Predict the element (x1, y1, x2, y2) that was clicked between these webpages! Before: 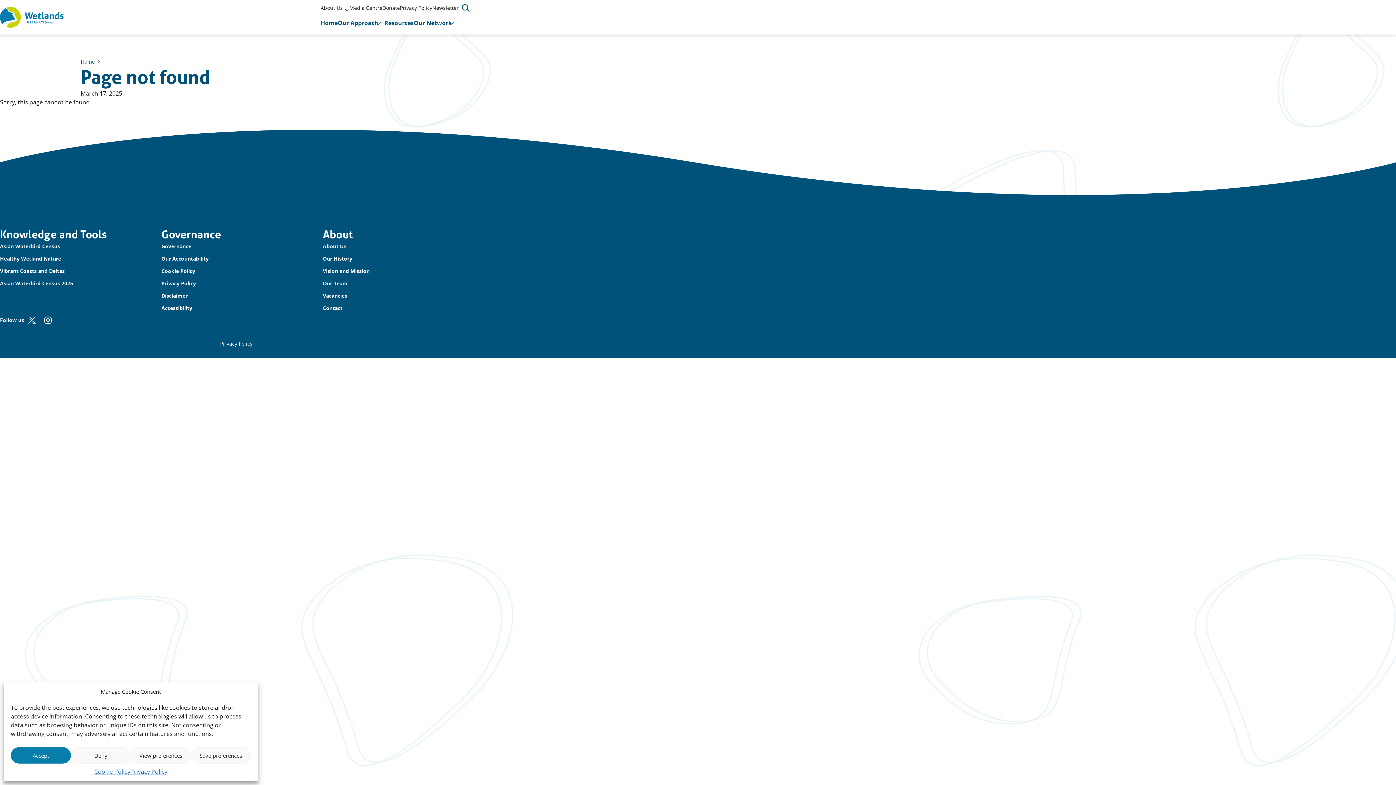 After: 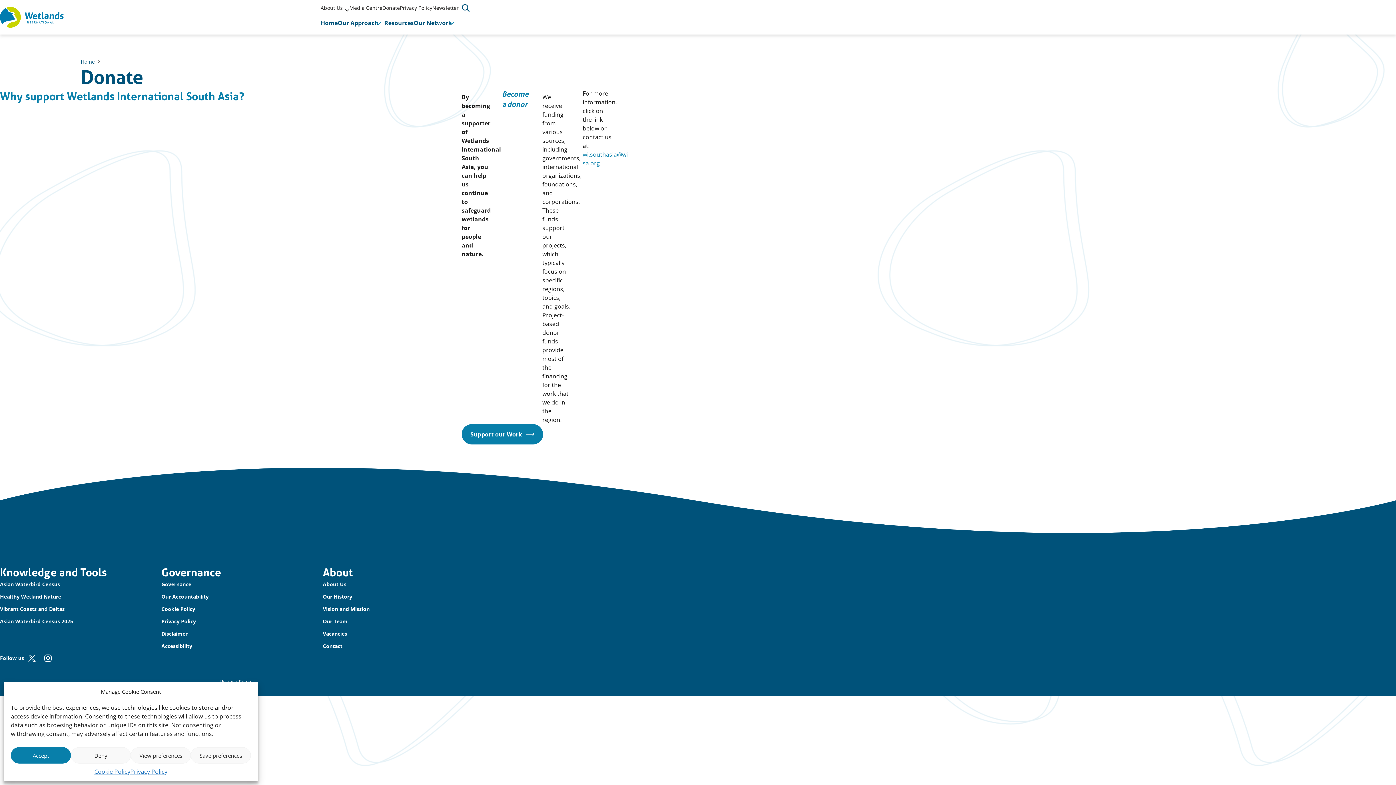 Action: bbox: (382, 4, 400, 12) label: Donate